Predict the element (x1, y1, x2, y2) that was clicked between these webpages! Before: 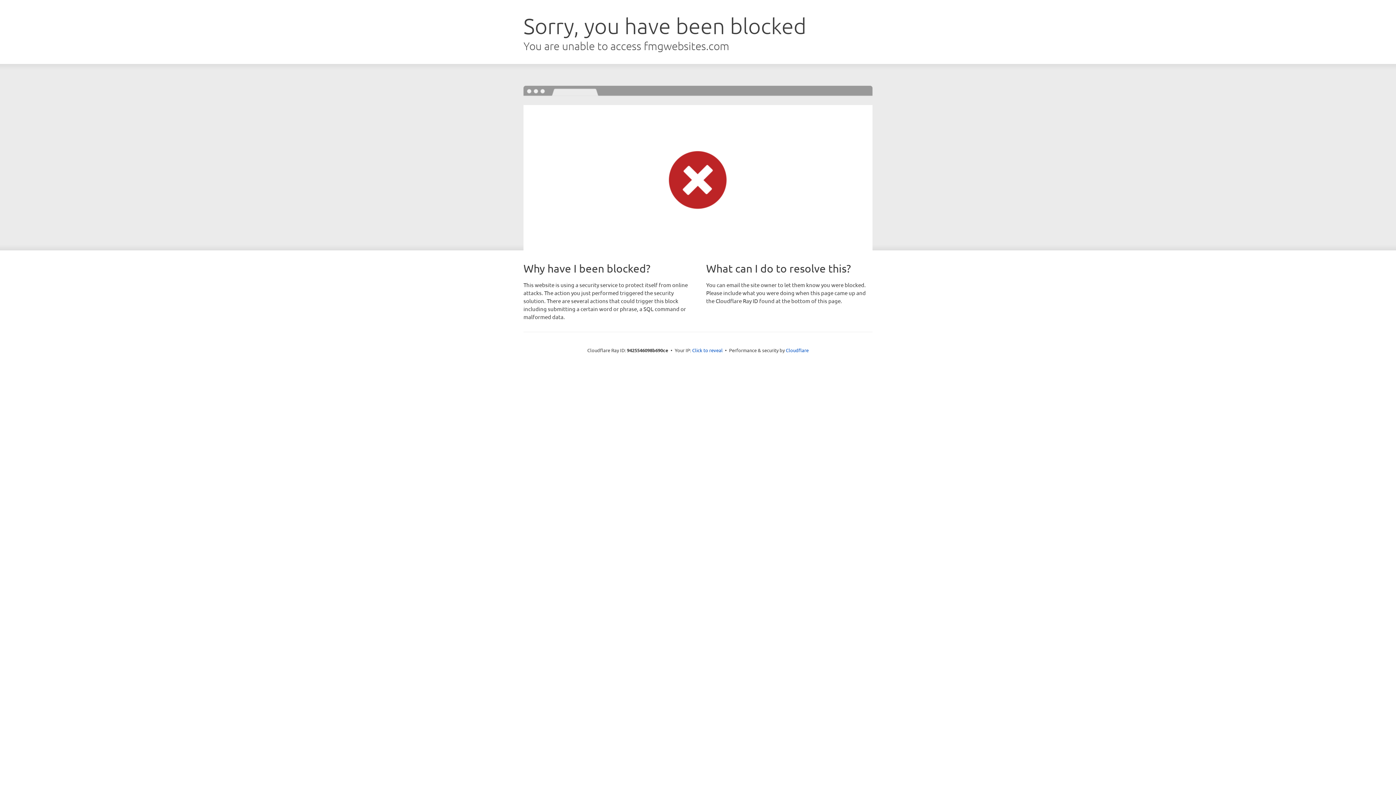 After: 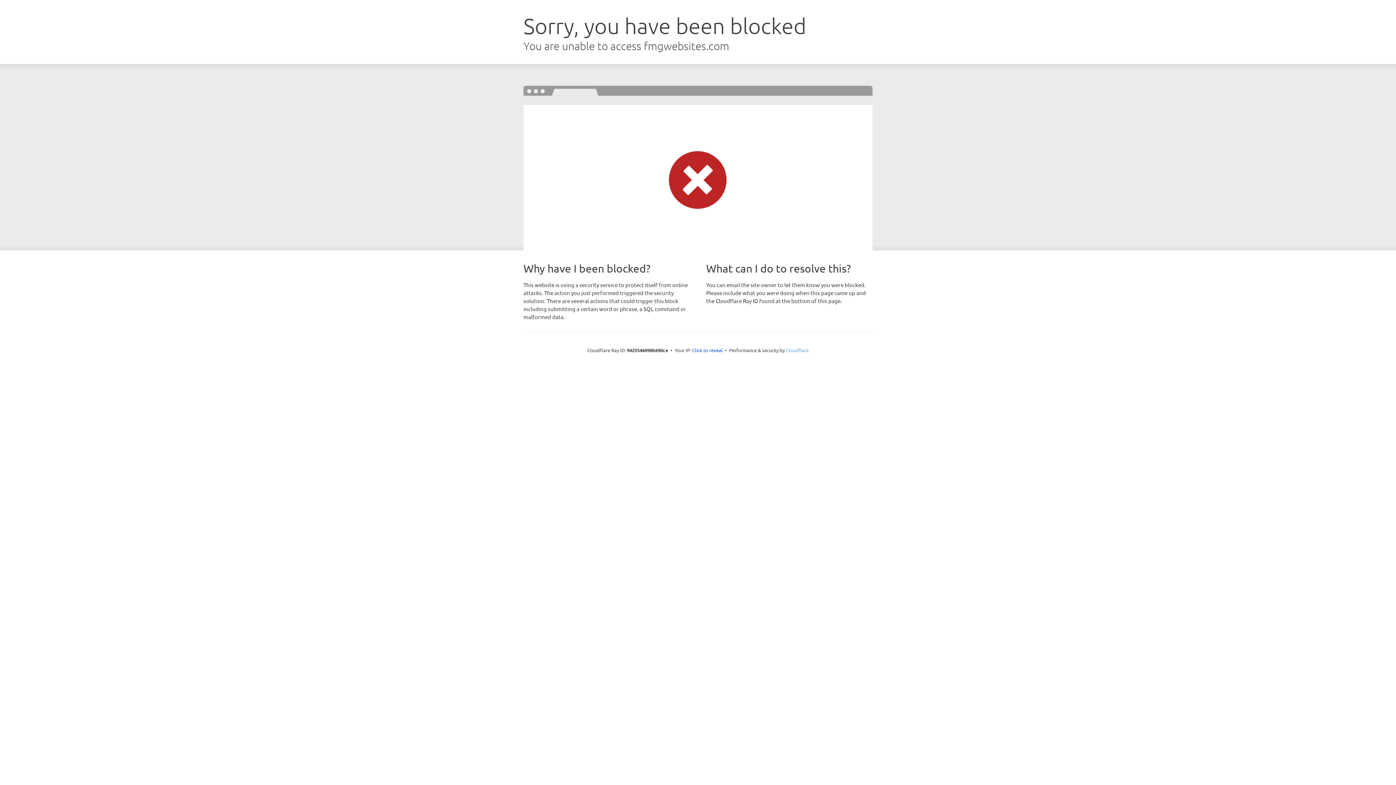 Action: bbox: (786, 347, 808, 353) label: Cloudflare